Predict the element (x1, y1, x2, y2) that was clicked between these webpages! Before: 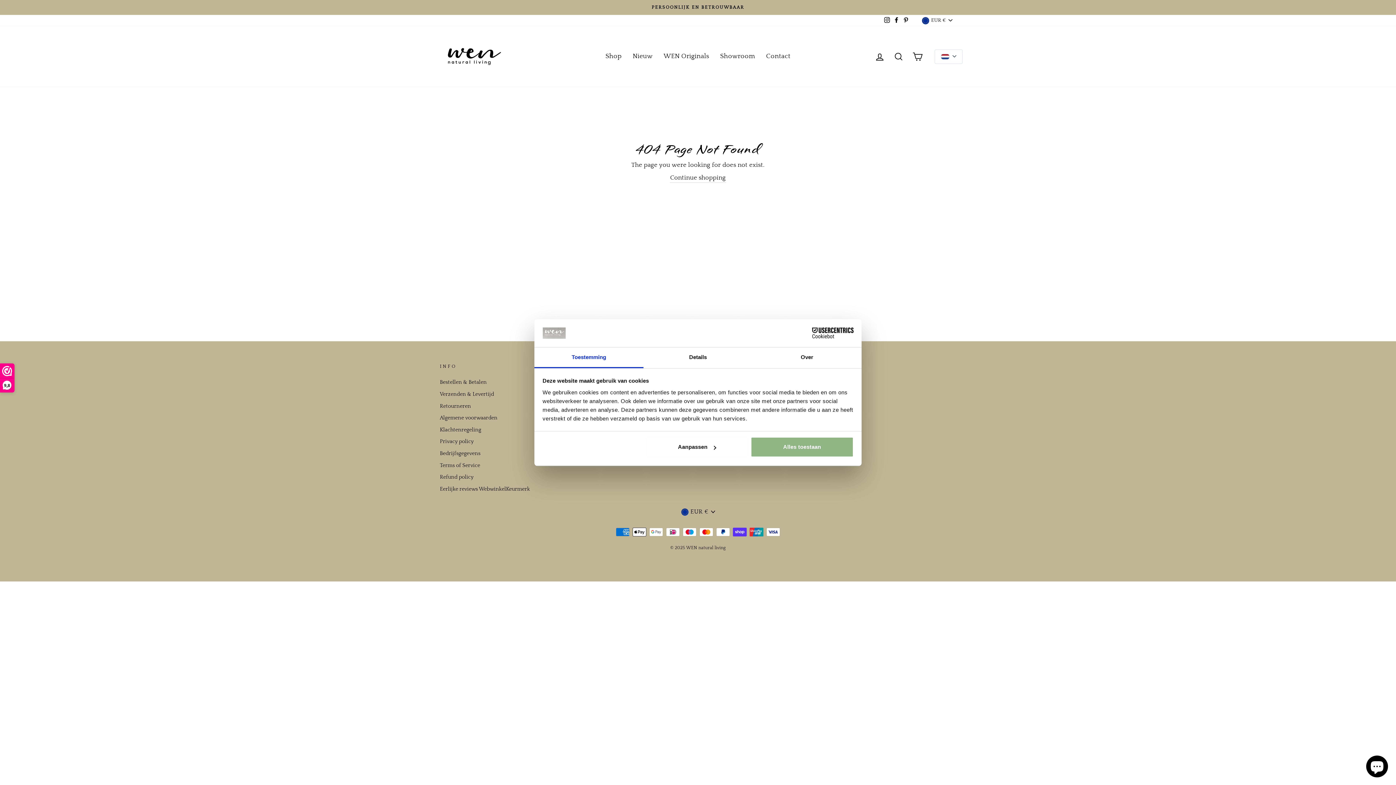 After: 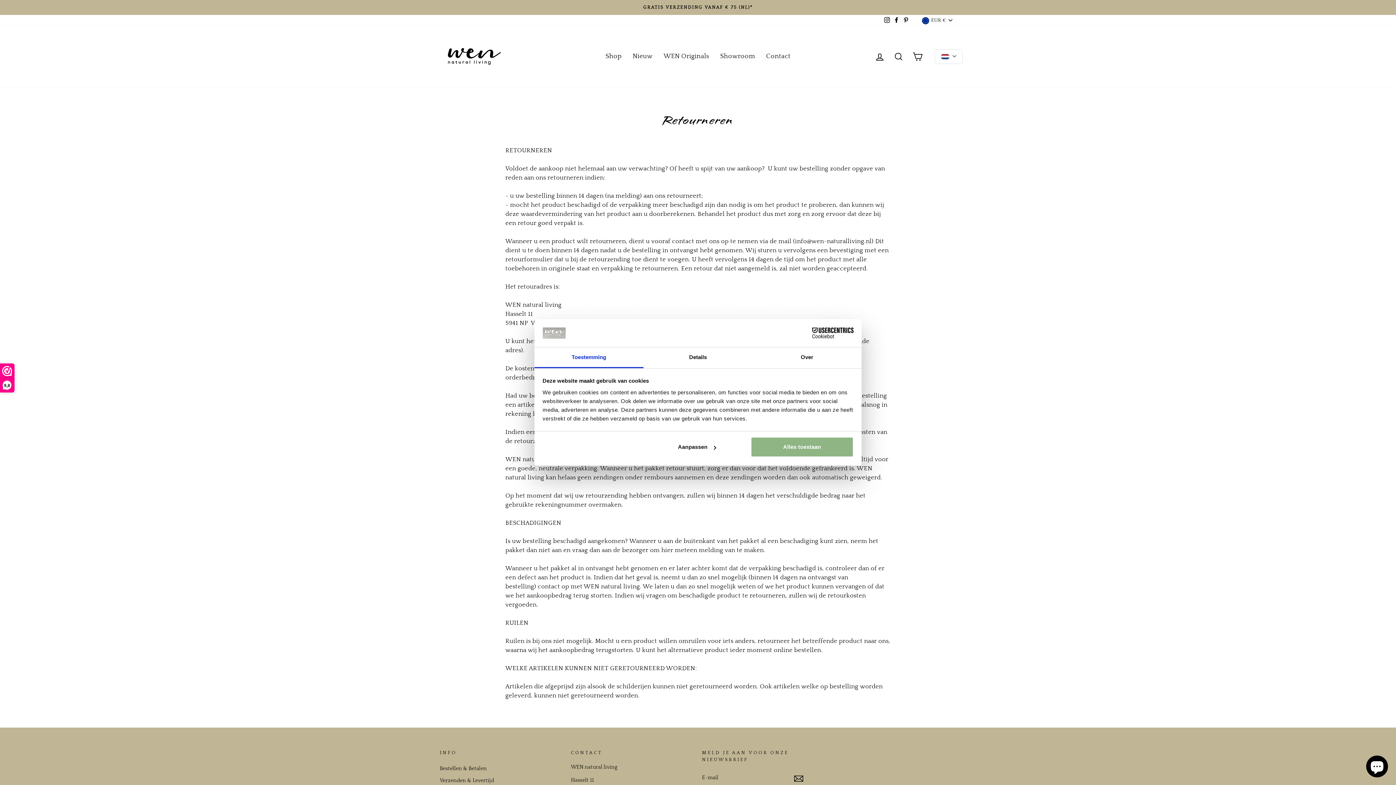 Action: bbox: (440, 401, 471, 411) label: Retourneren